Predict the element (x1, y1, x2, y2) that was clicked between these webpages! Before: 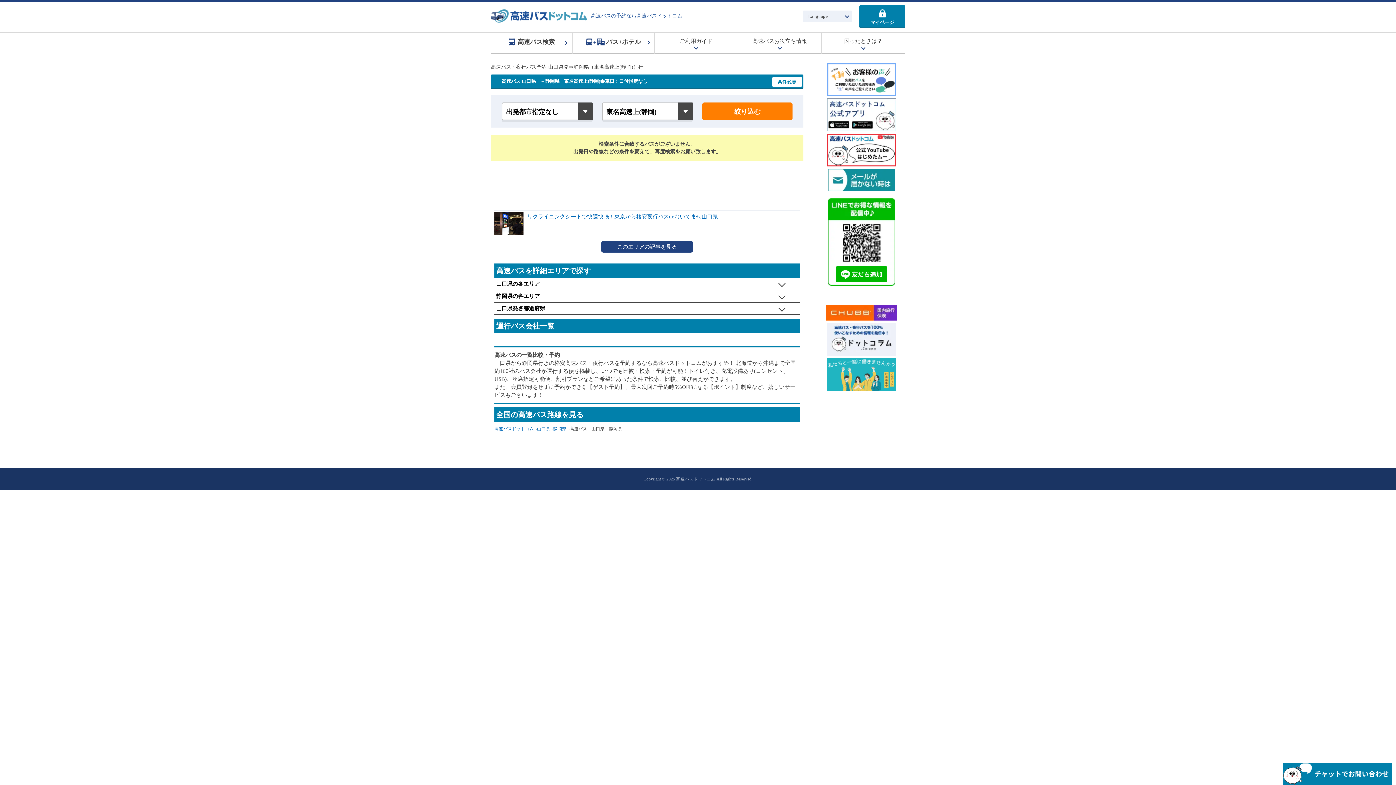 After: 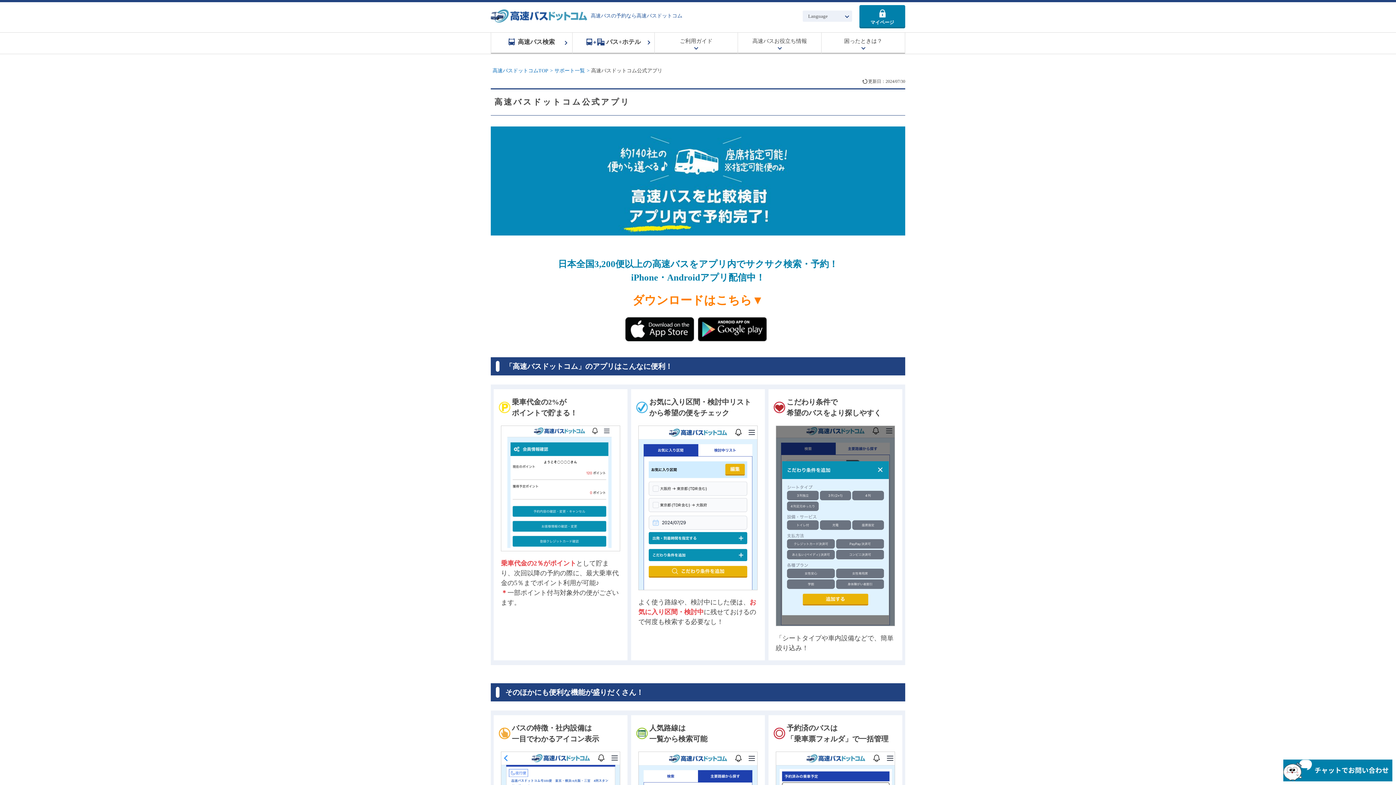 Action: bbox: (827, 111, 896, 117)